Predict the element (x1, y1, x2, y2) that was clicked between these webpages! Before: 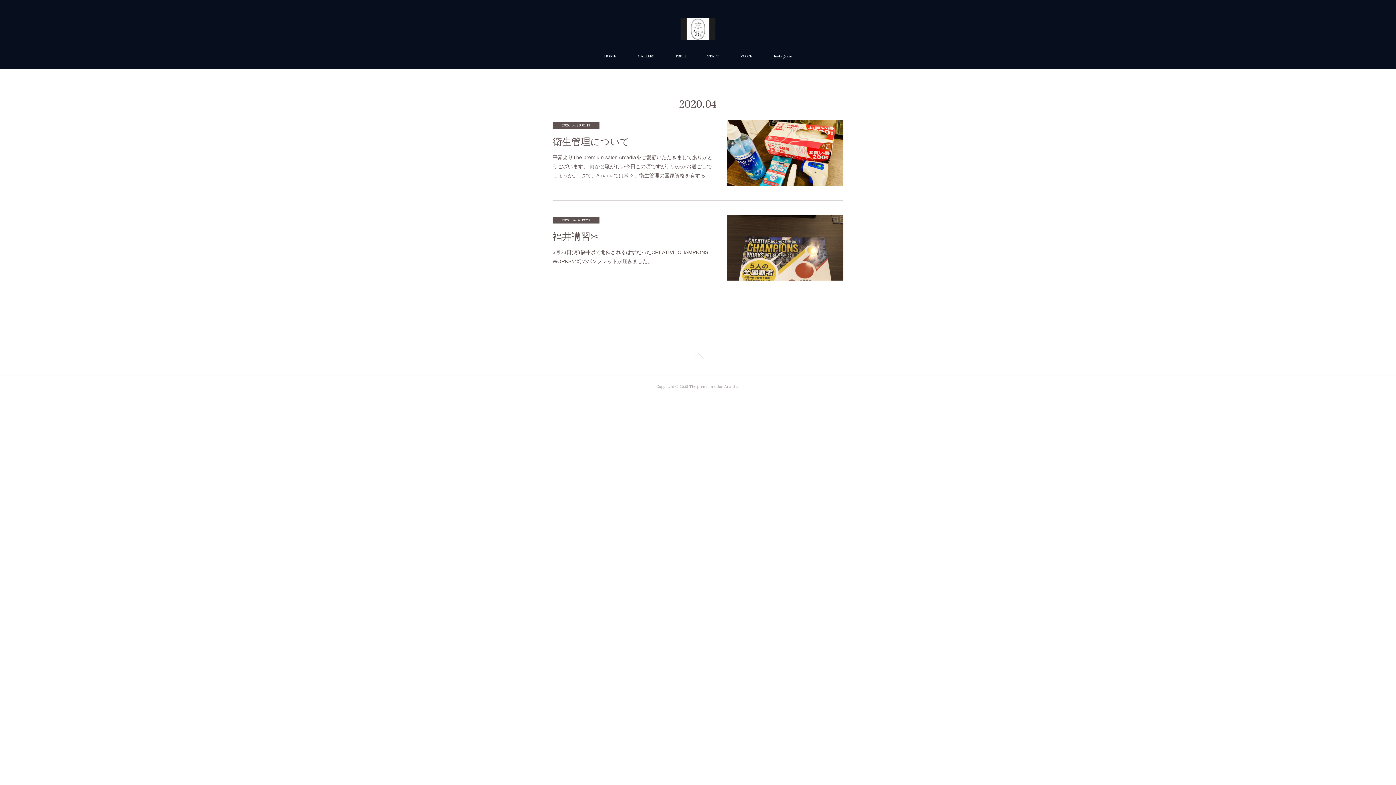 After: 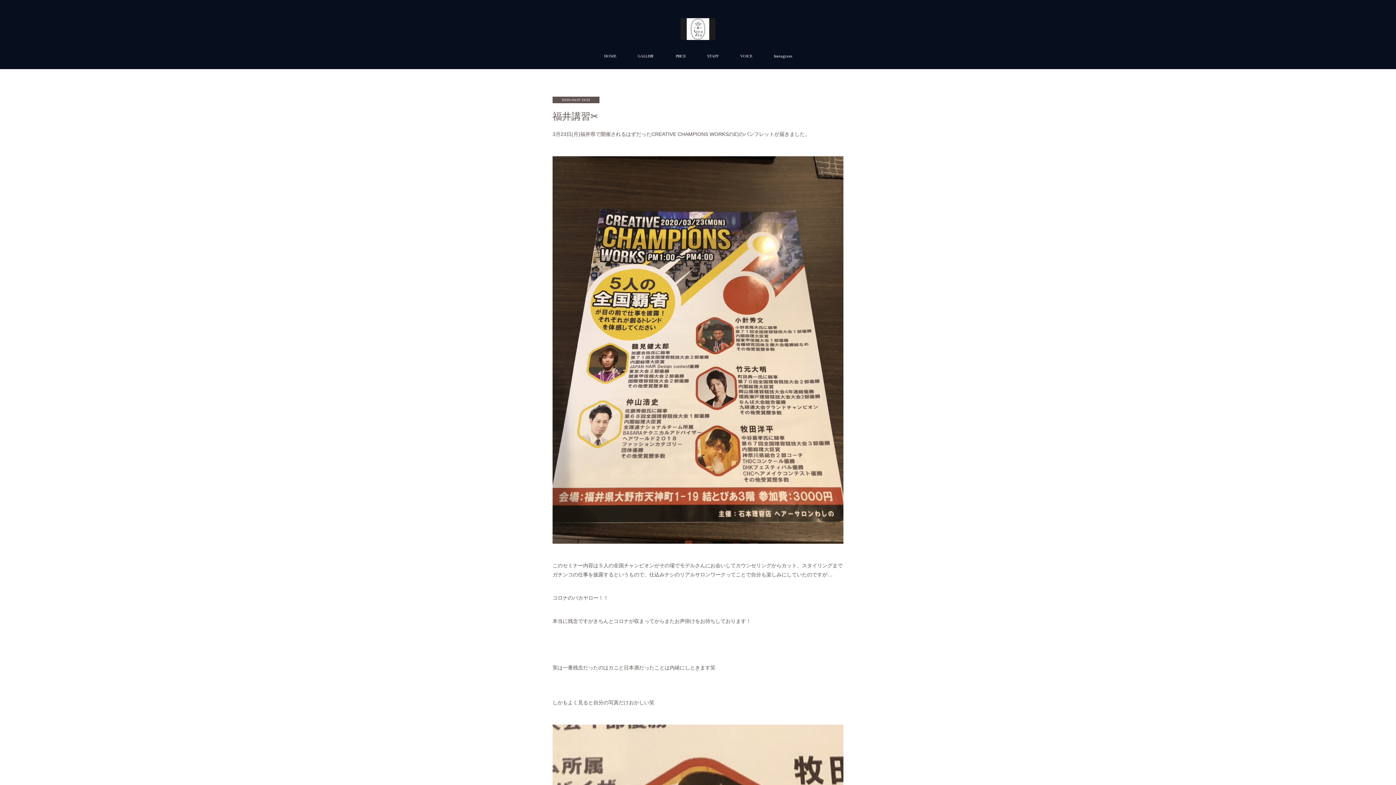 Action: label: 3月23日(月)福井県で開催されるはずだったCREATIVE CHAMPIONS WORKSの幻のパンフレットが届きました。 bbox: (552, 248, 712, 266)